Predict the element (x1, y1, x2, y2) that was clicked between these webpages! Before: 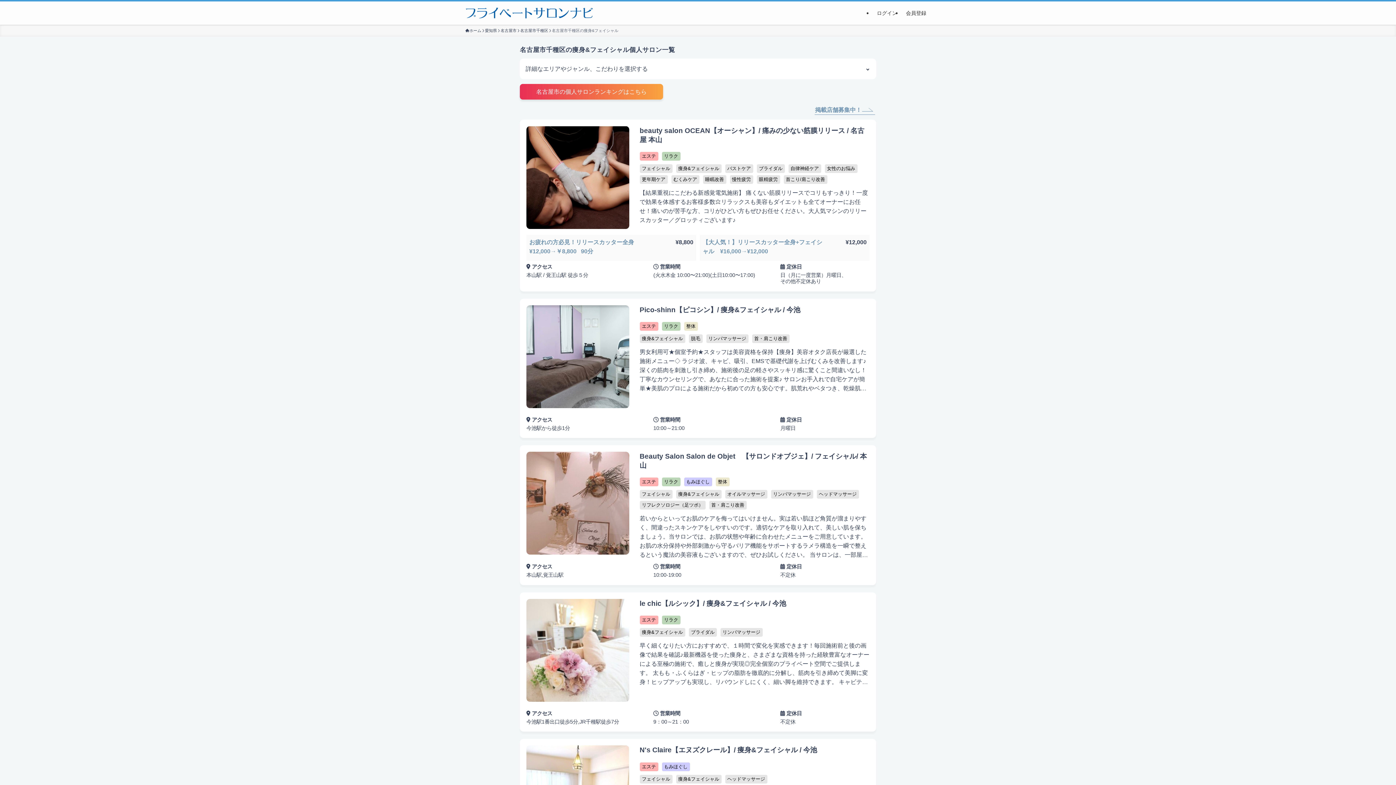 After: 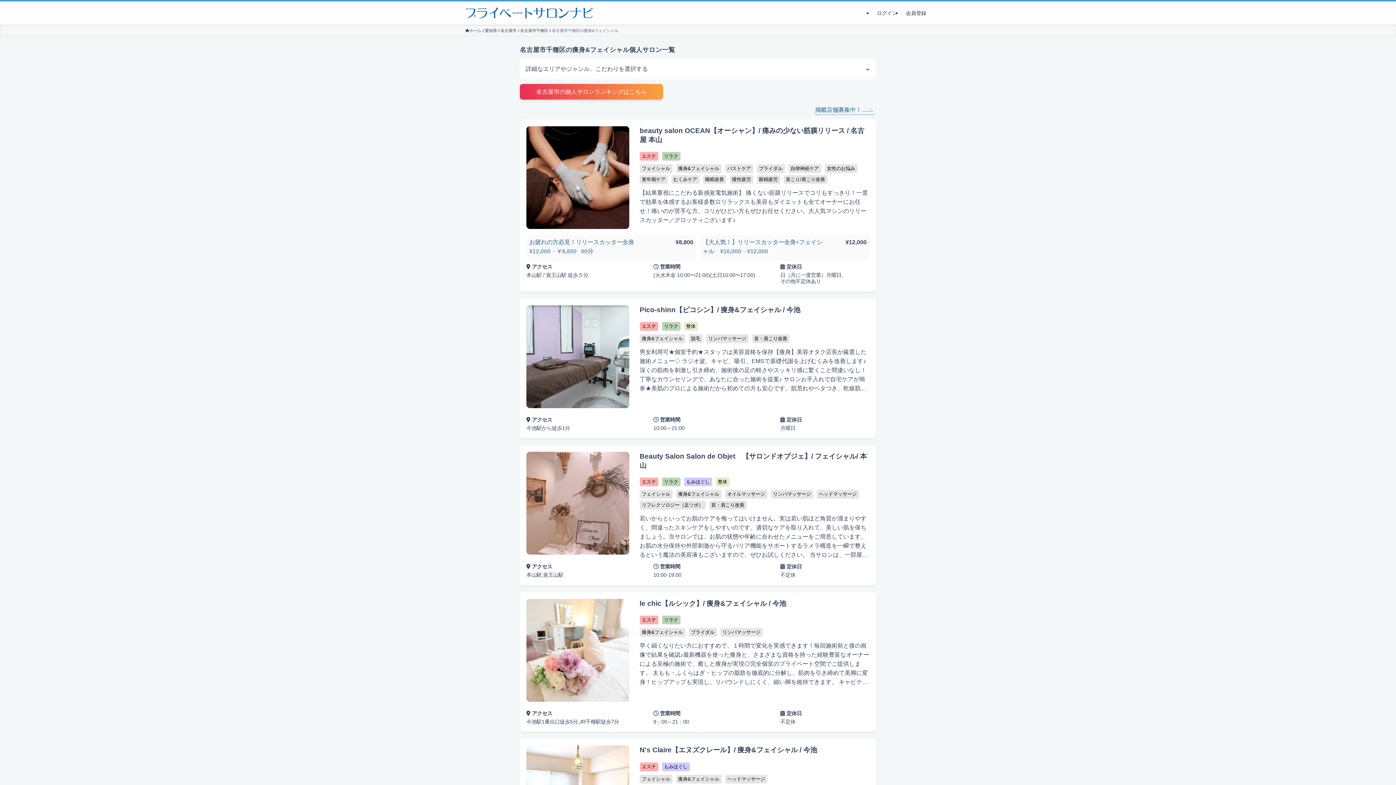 Action: bbox: (552, 27, 618, 33) label: 名古屋市千種区の痩身&フェイシャル